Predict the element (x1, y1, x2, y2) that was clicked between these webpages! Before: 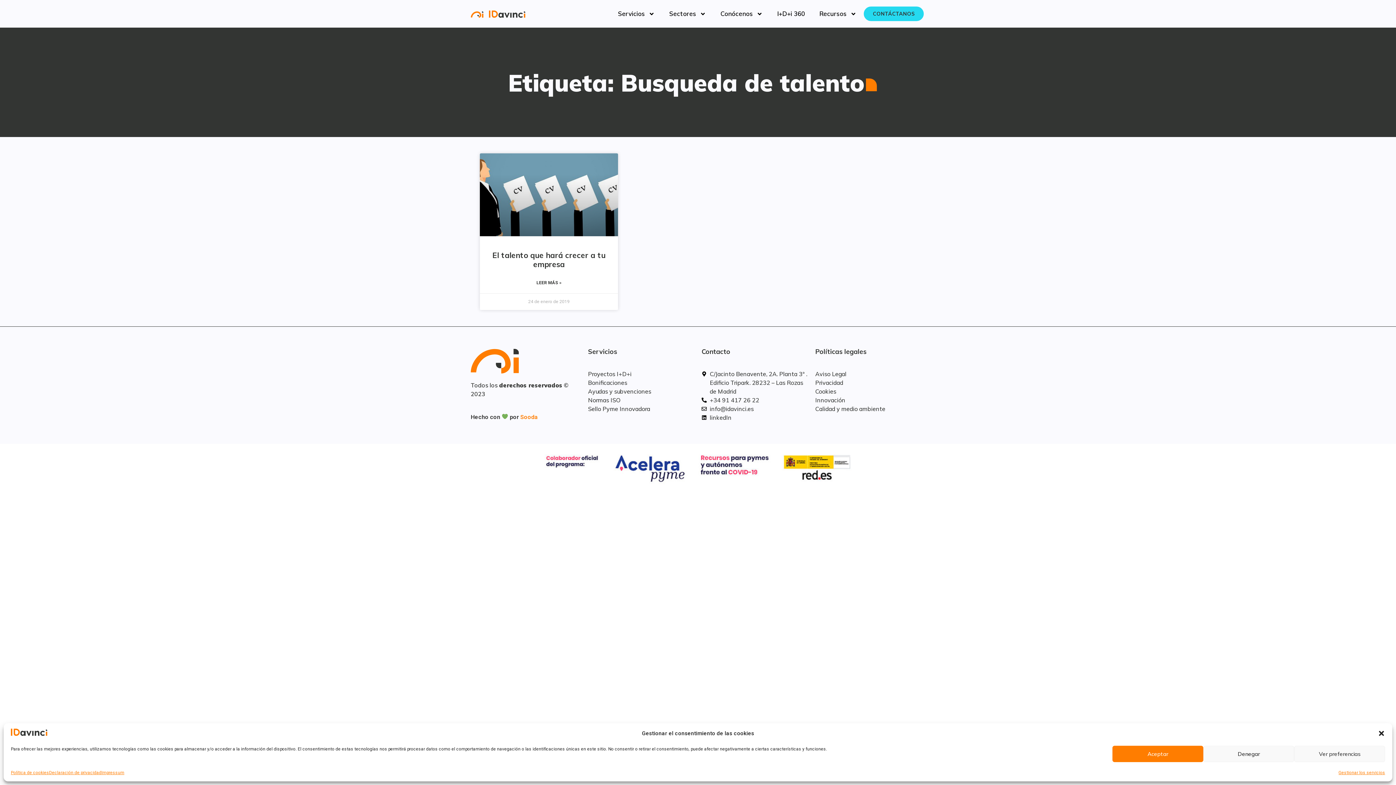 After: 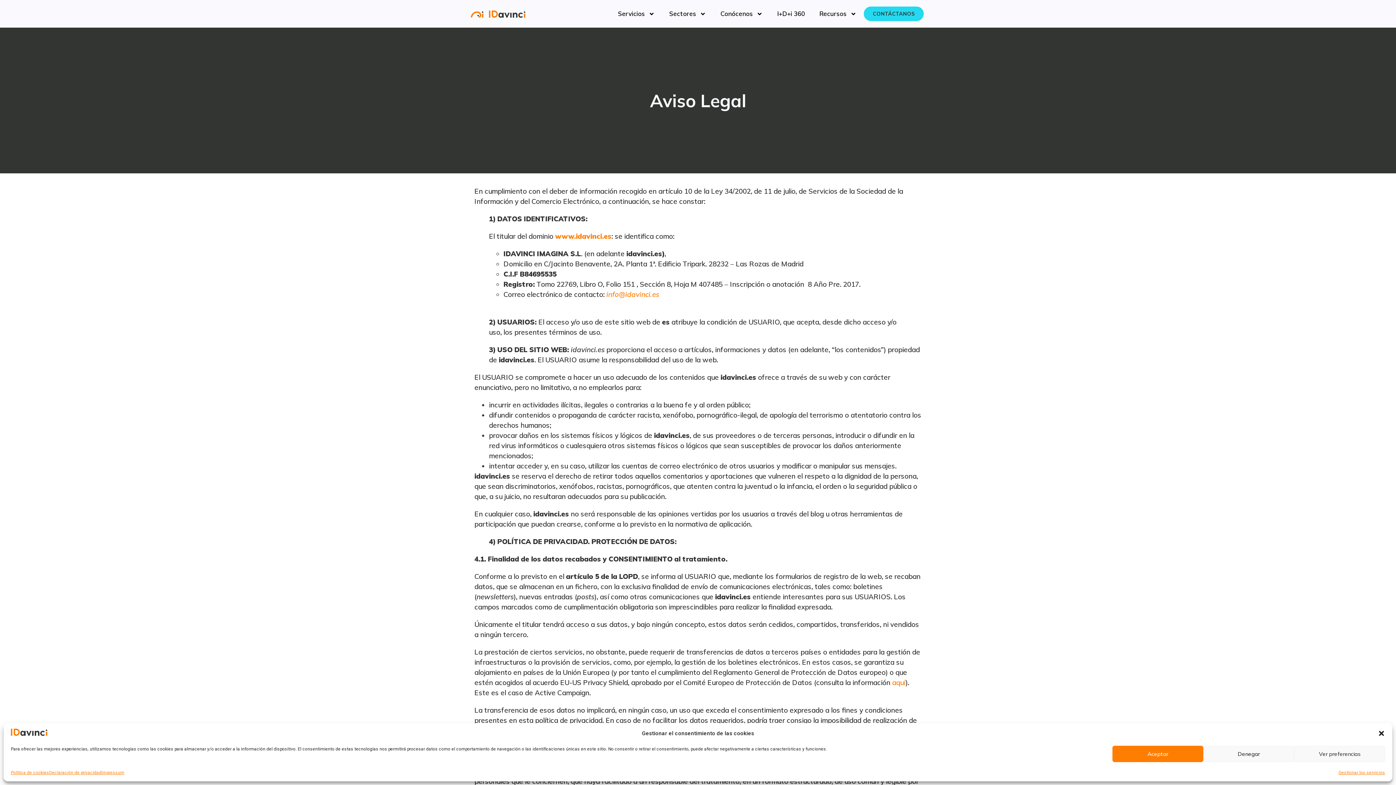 Action: bbox: (101, 769, 124, 776) label: Impressum